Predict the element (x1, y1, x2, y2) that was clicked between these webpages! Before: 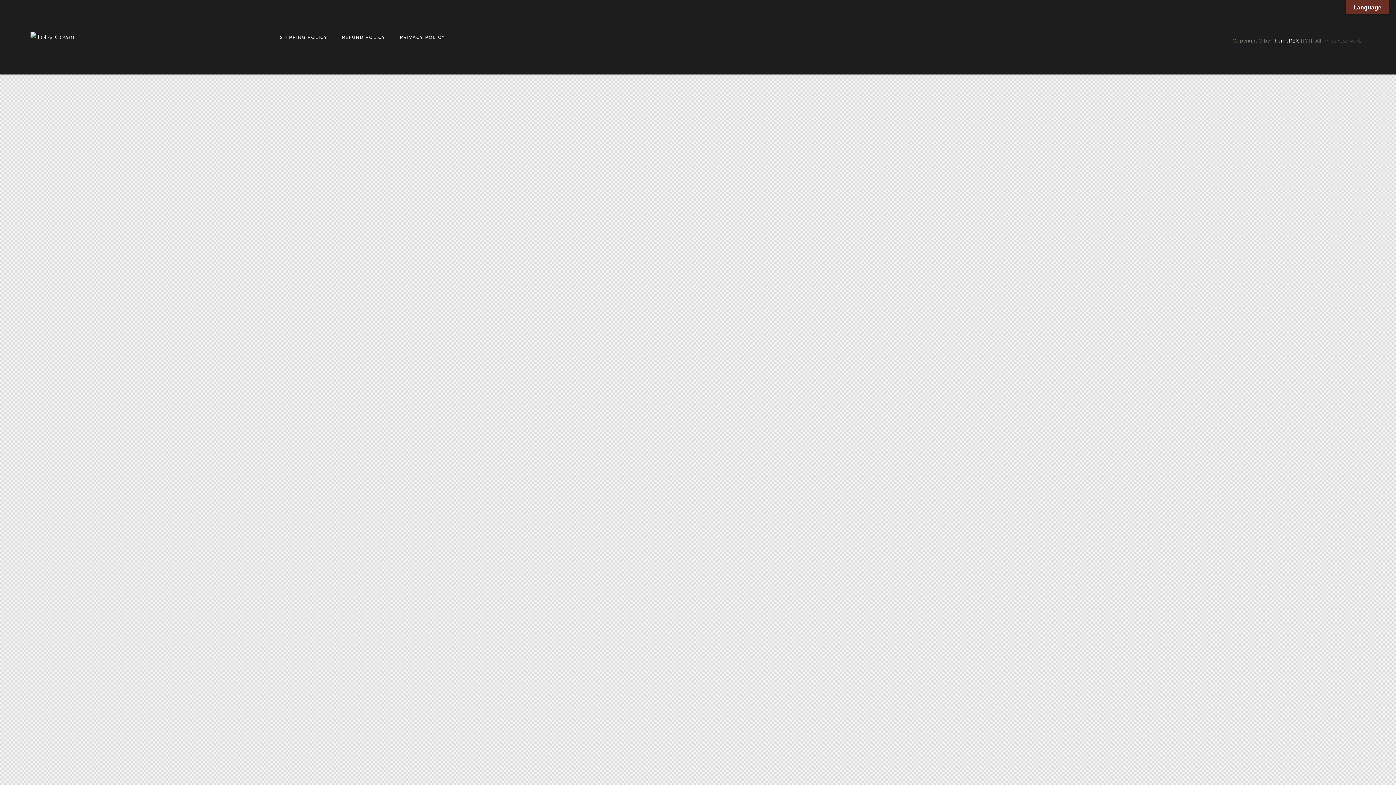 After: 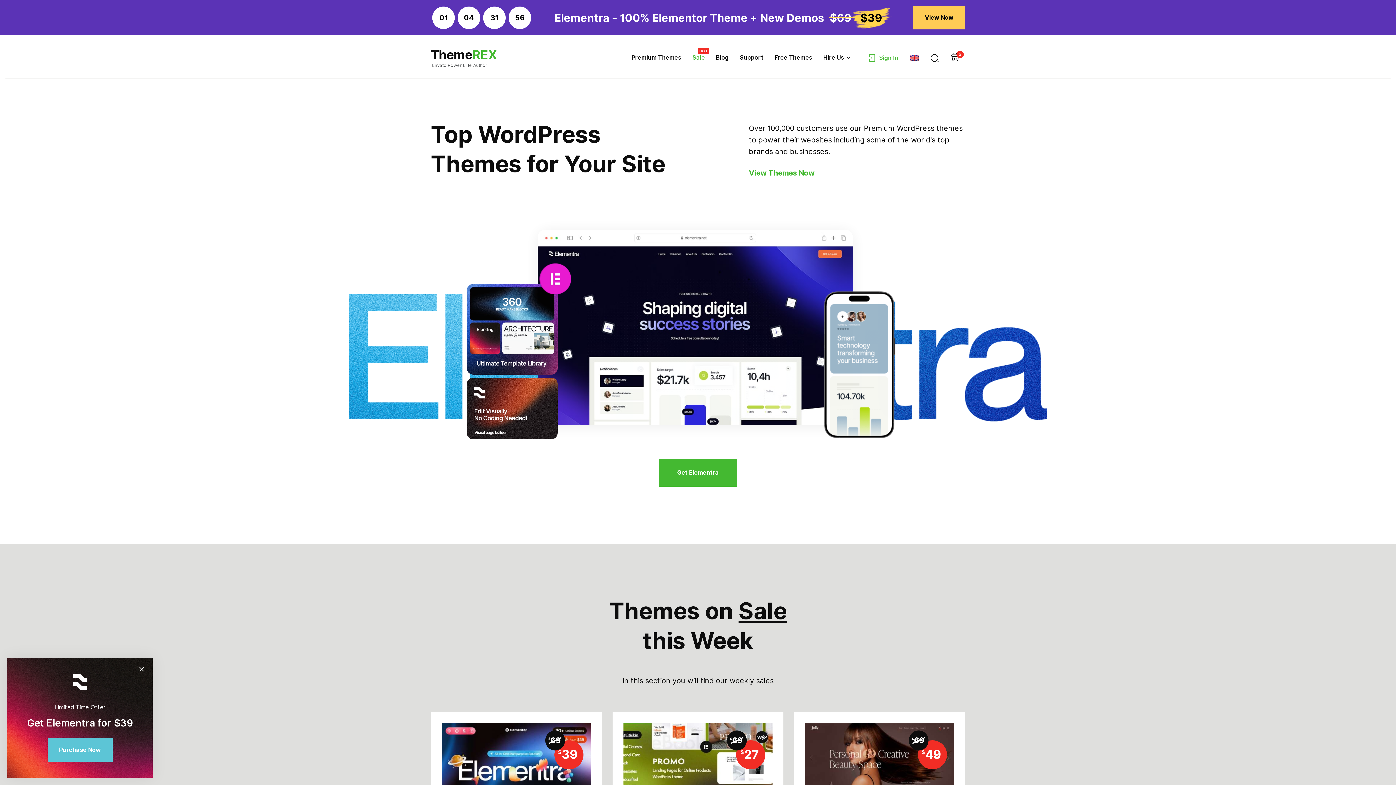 Action: label: ThemeREX bbox: (1271, 37, 1299, 44)